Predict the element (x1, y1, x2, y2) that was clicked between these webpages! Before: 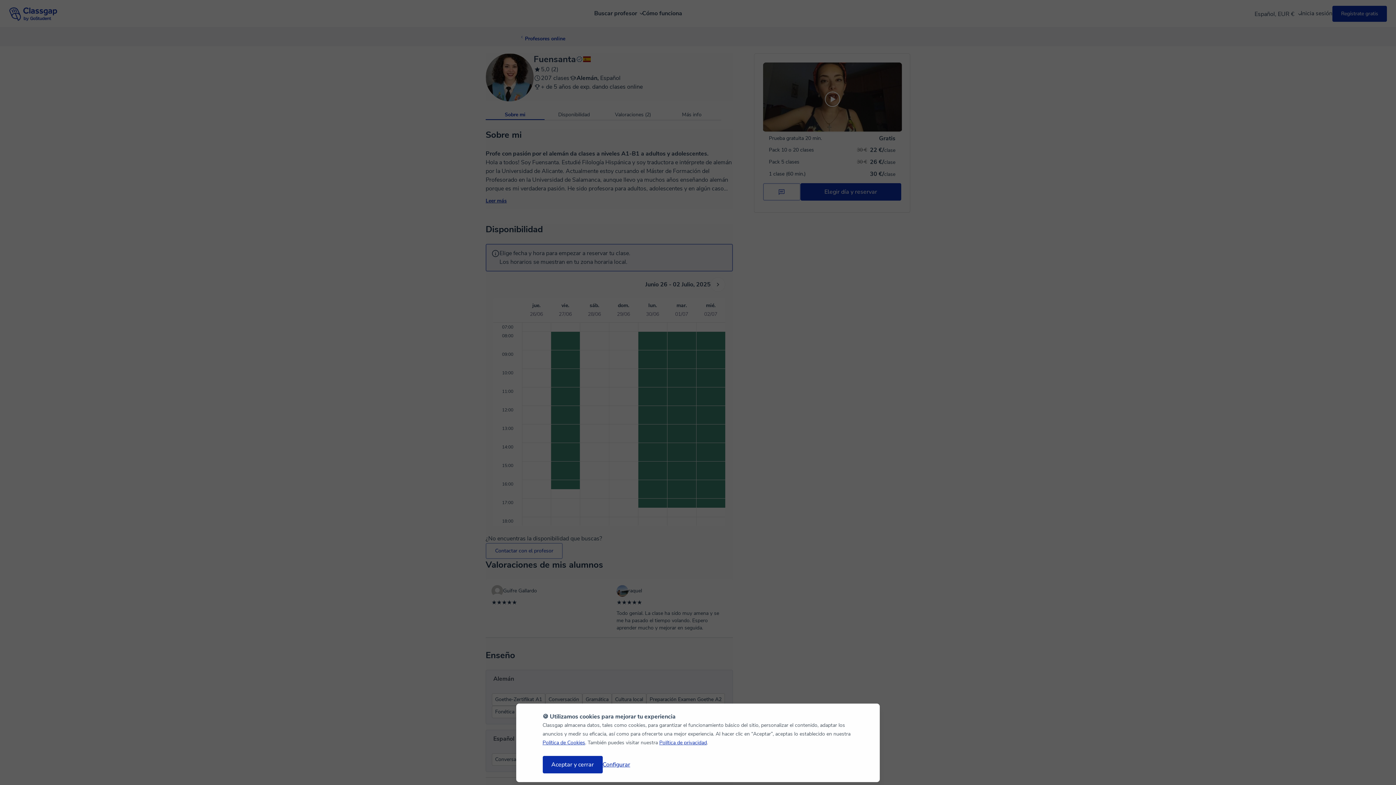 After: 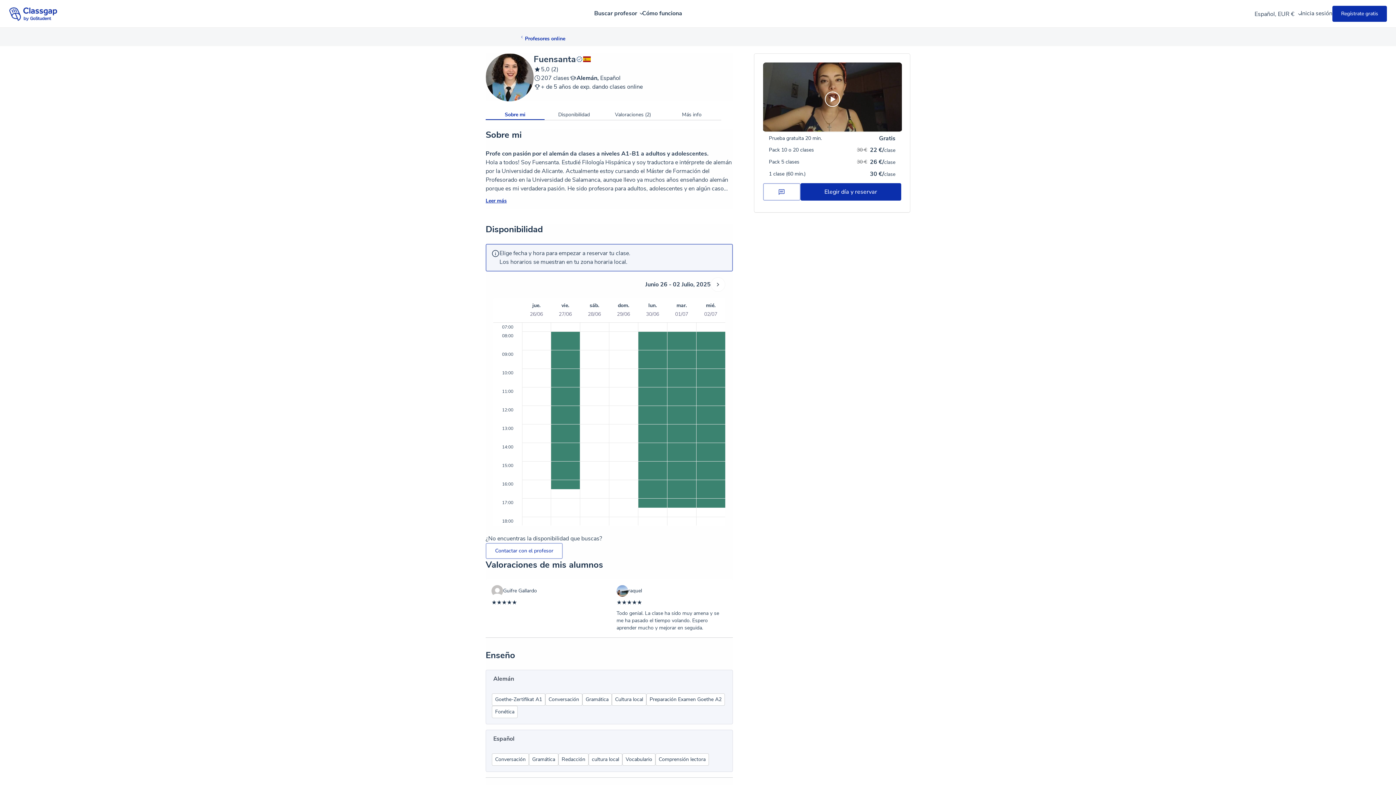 Action: bbox: (542, 756, 602, 773) label: Aceptar y cerrar